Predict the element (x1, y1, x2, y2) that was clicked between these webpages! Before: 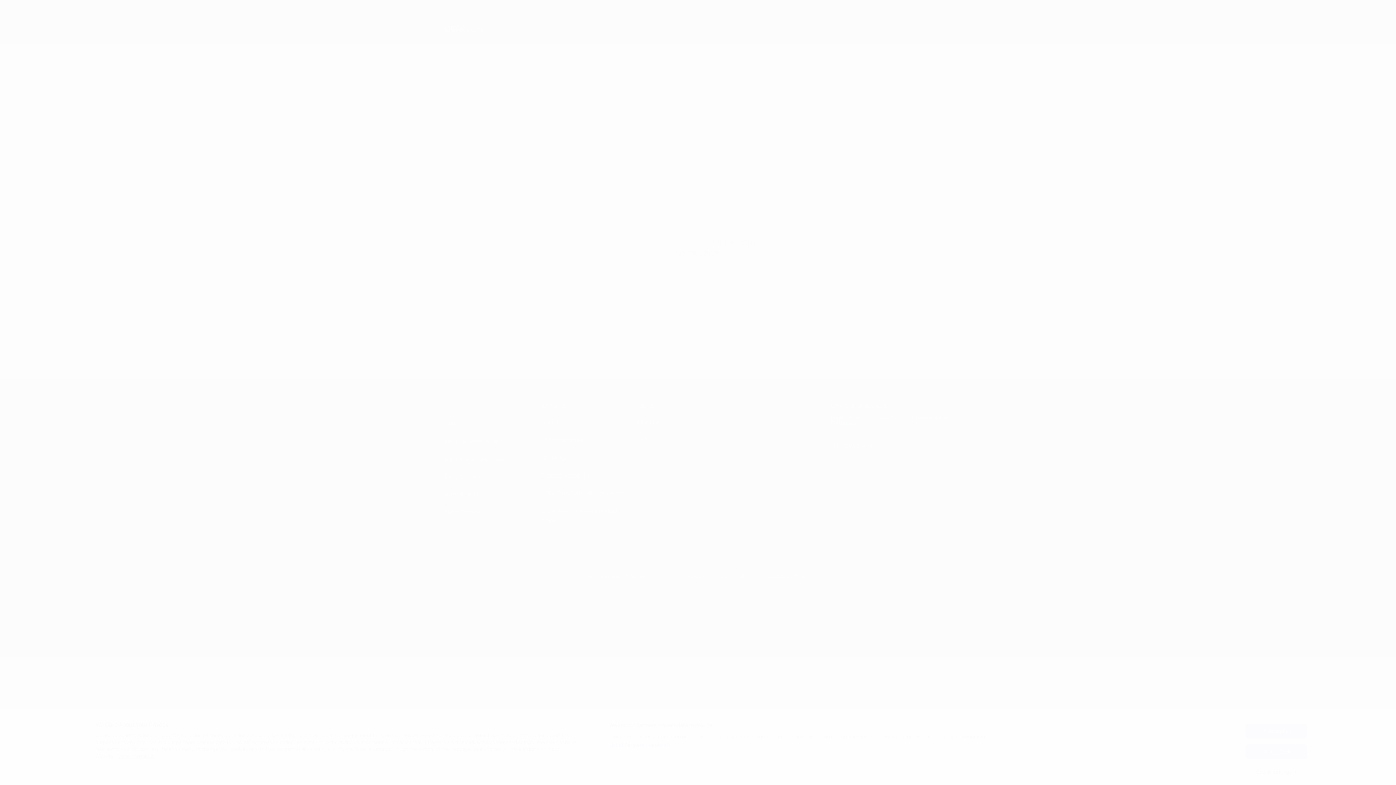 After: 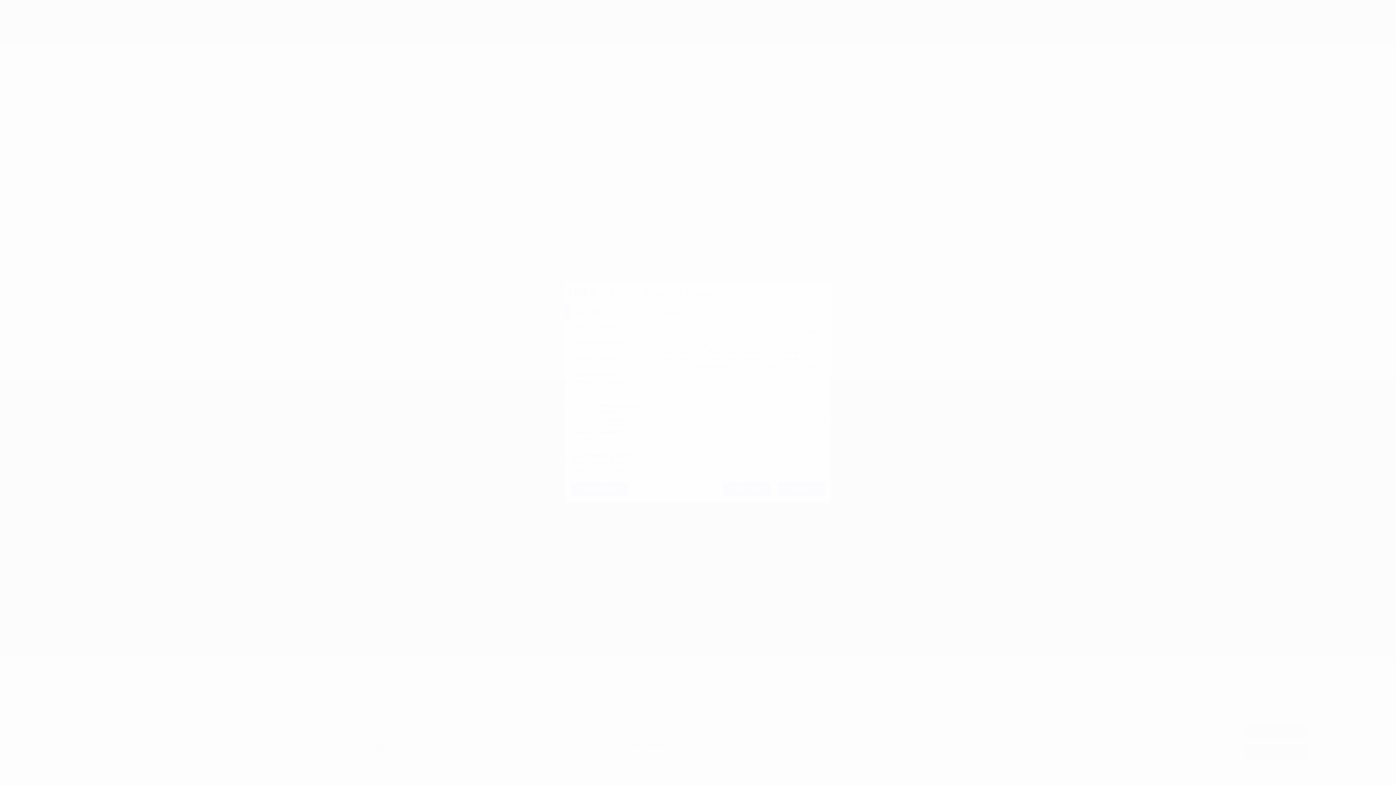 Action: label: Cookie settings bbox: (1245, 765, 1307, 779)